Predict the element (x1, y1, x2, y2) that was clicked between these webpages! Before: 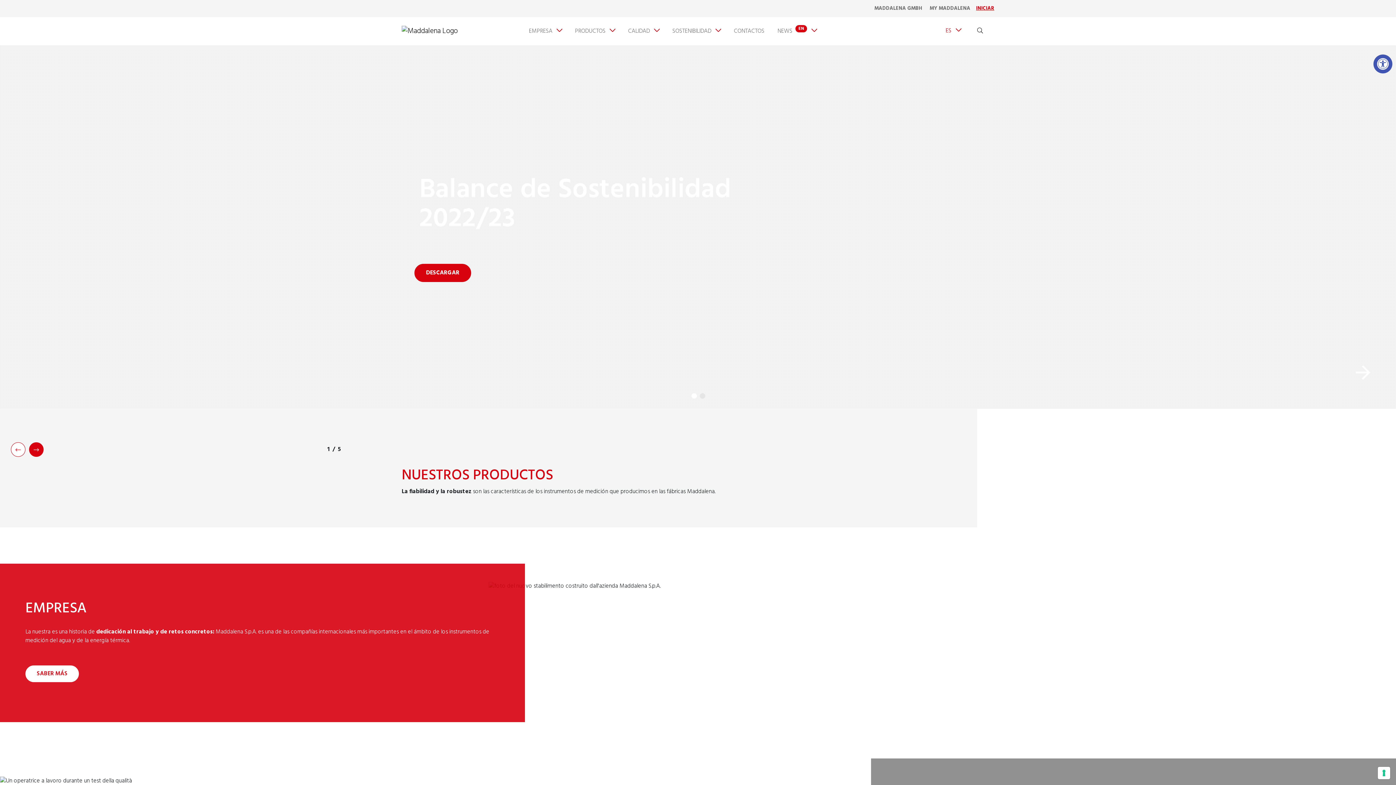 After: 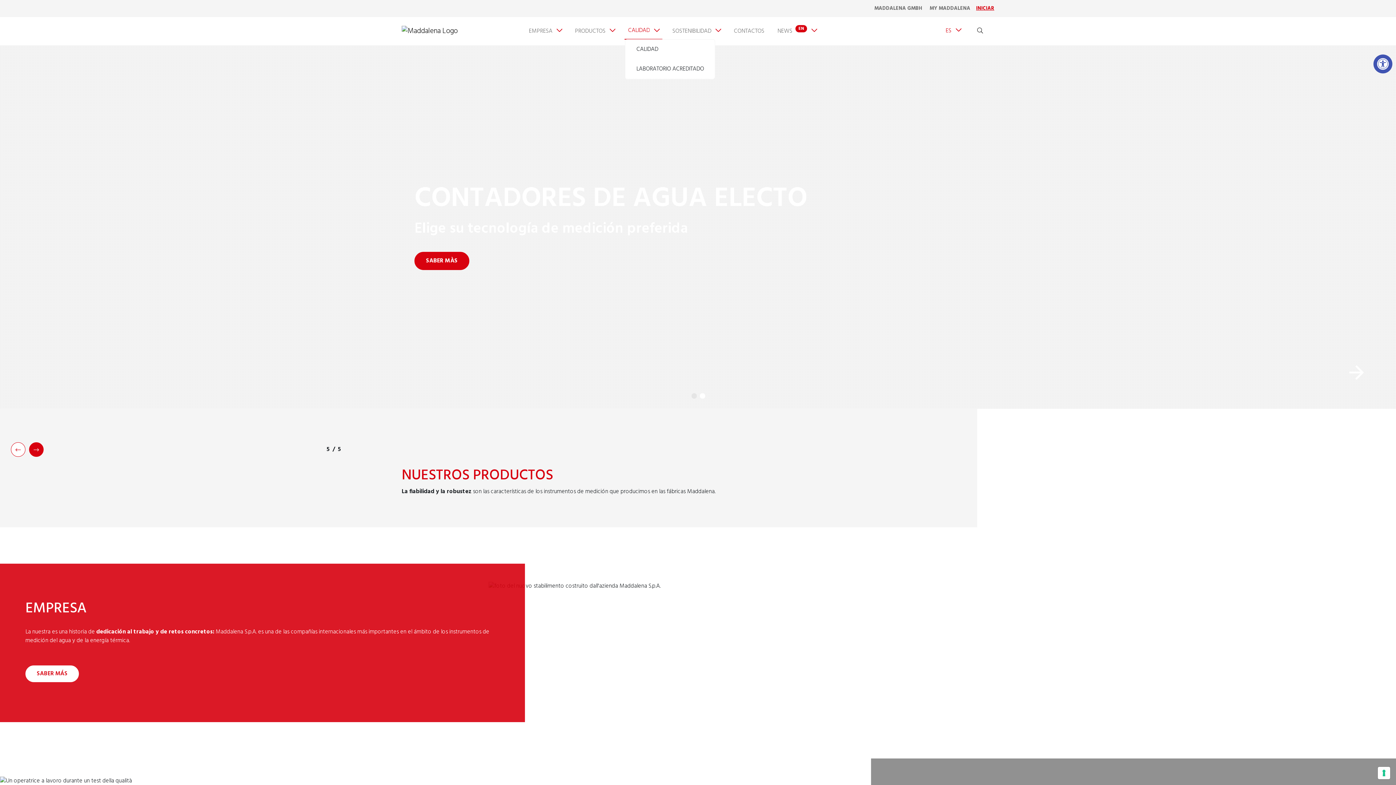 Action: bbox: (625, 23, 662, 38) label: CALIDAD 